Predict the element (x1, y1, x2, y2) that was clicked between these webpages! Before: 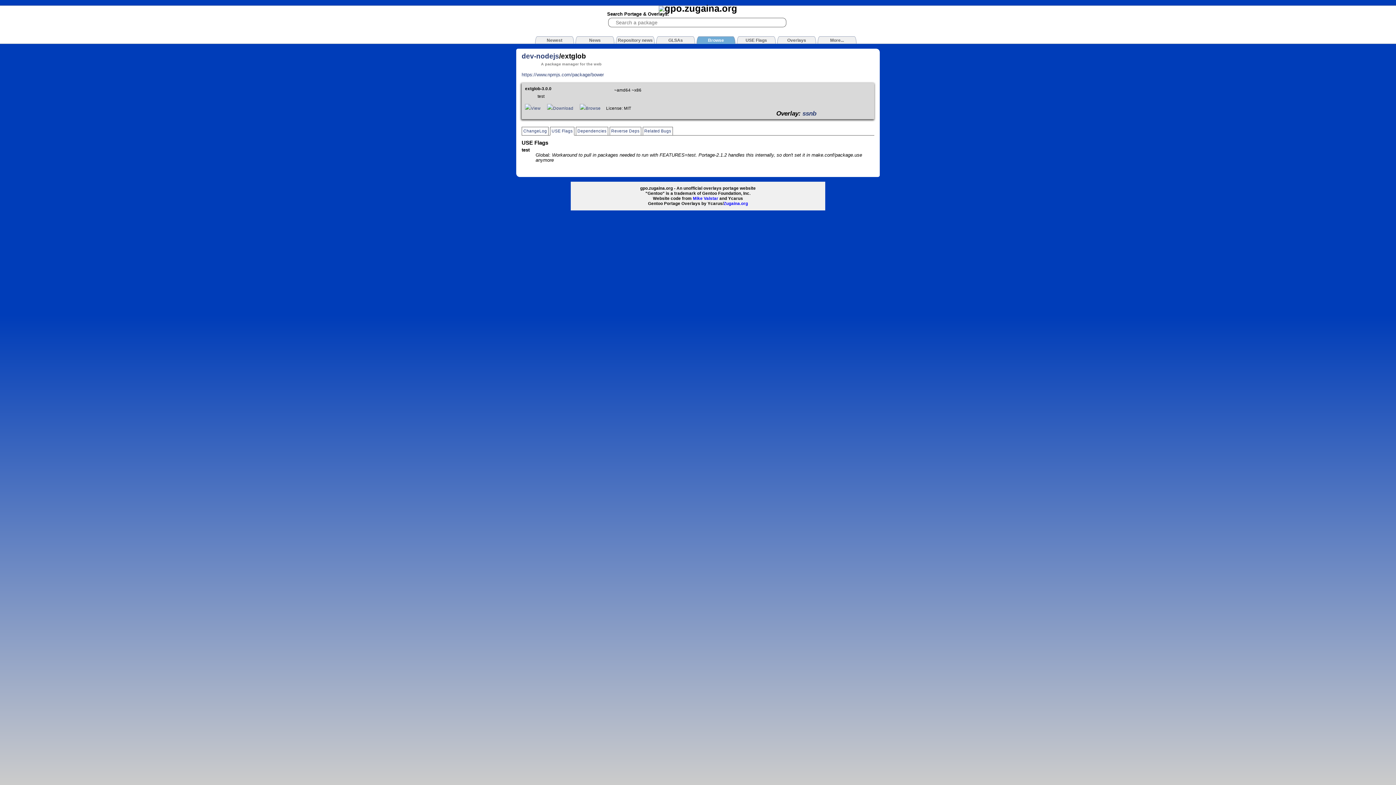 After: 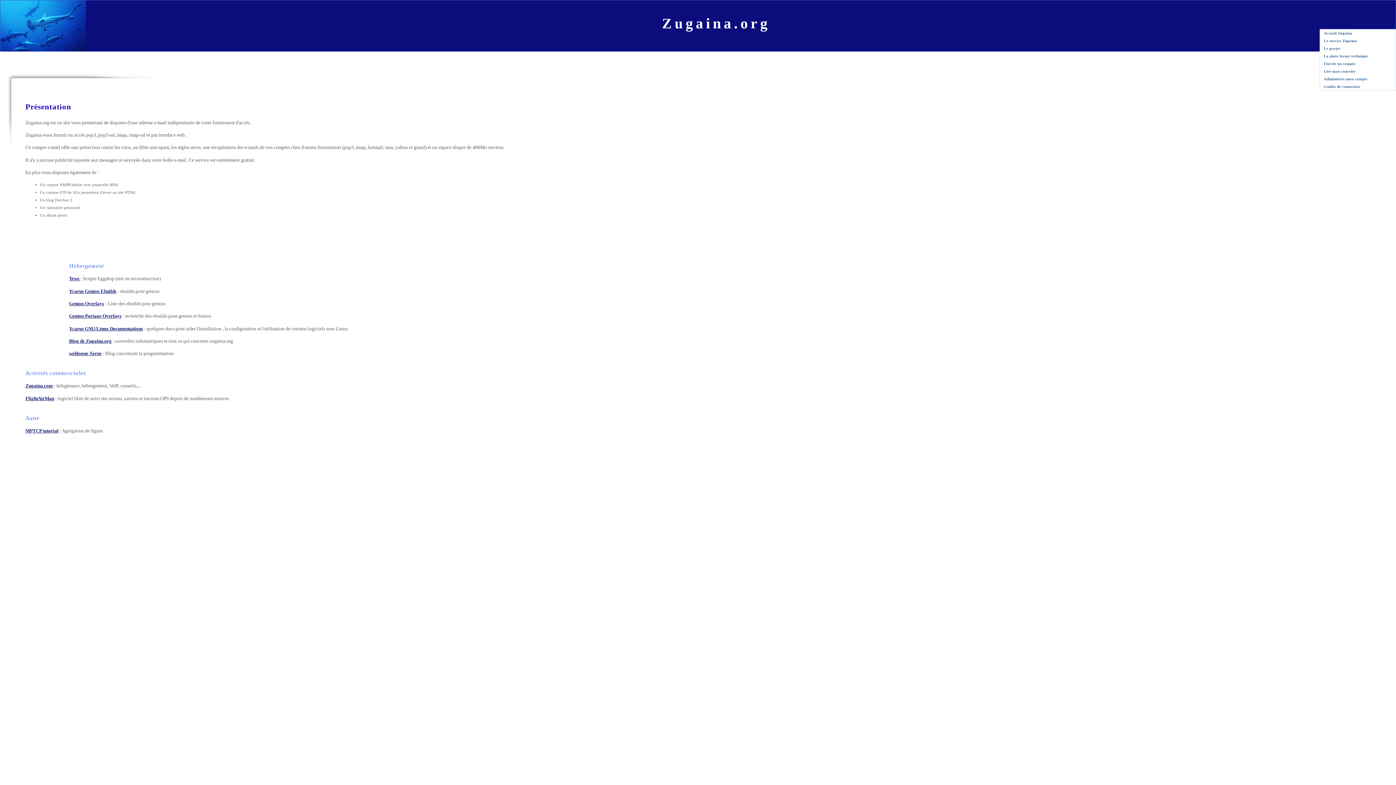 Action: bbox: (723, 201, 748, 205) label: Zugaina.org